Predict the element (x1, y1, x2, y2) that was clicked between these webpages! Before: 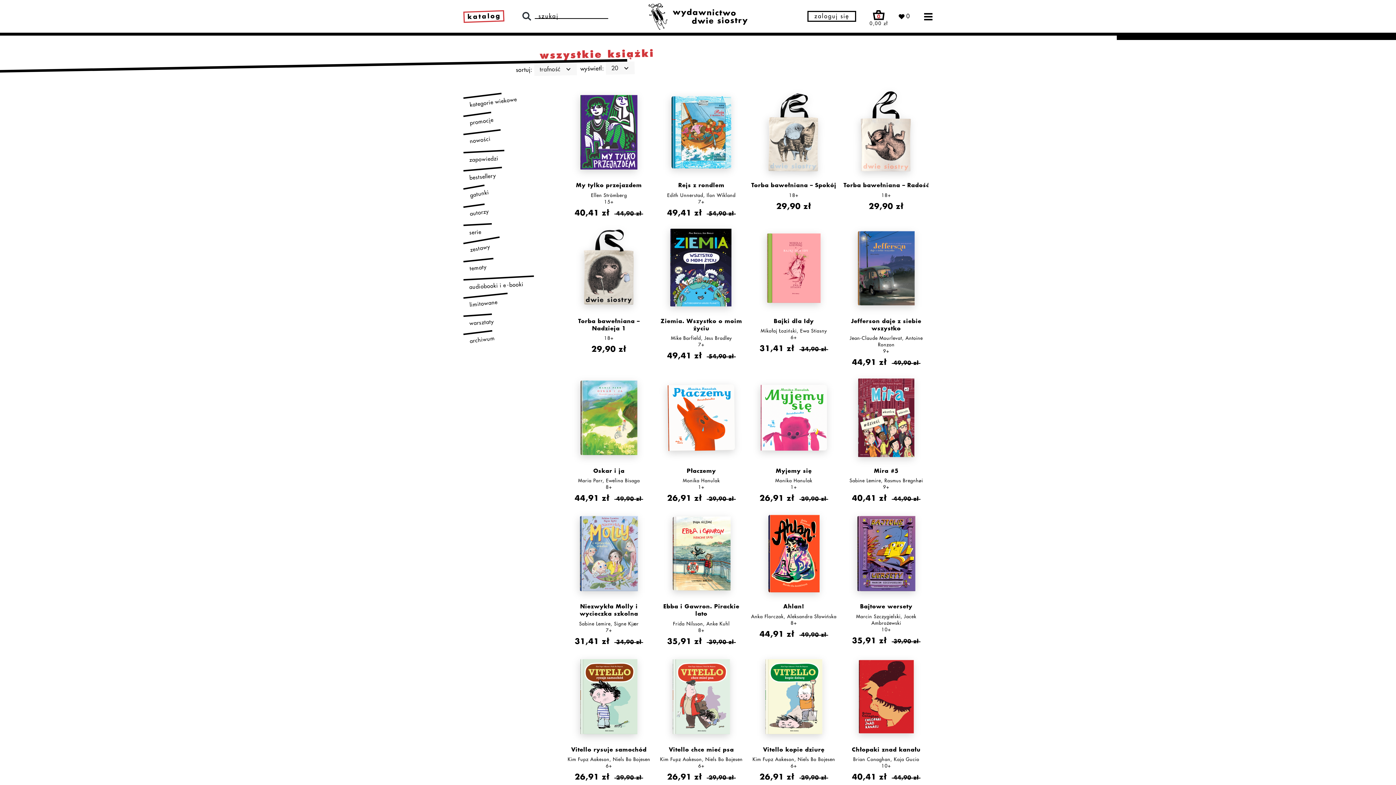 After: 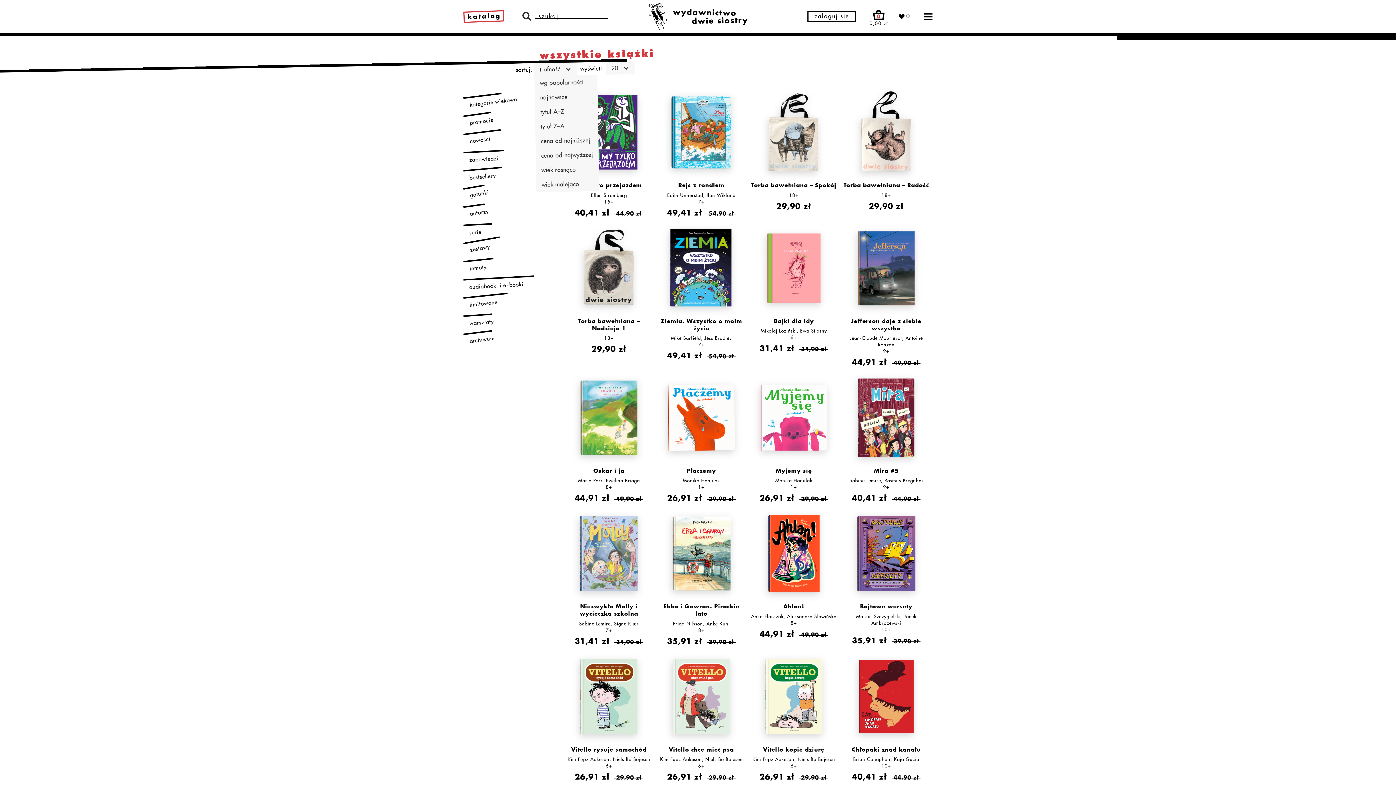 Action: bbox: (534, 62, 576, 75) label: trafność